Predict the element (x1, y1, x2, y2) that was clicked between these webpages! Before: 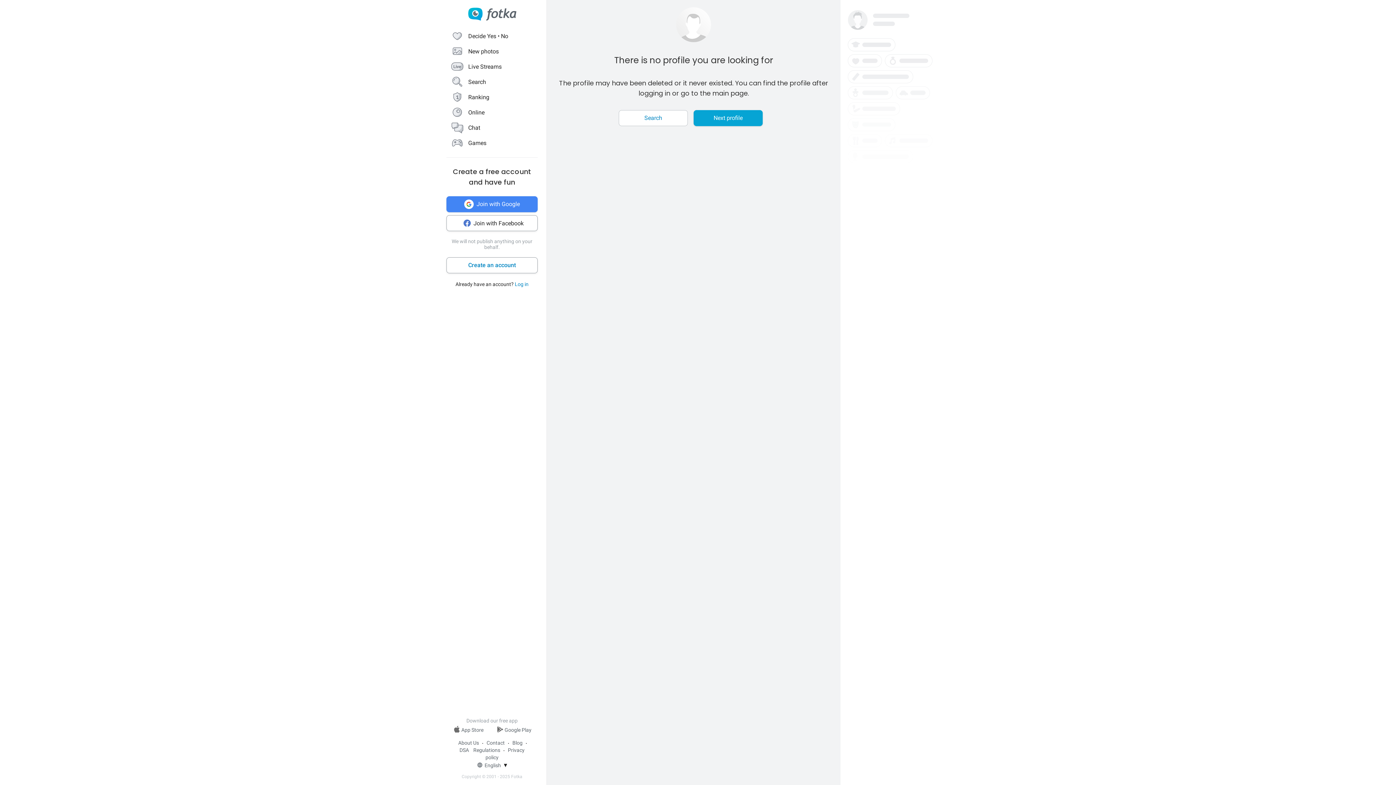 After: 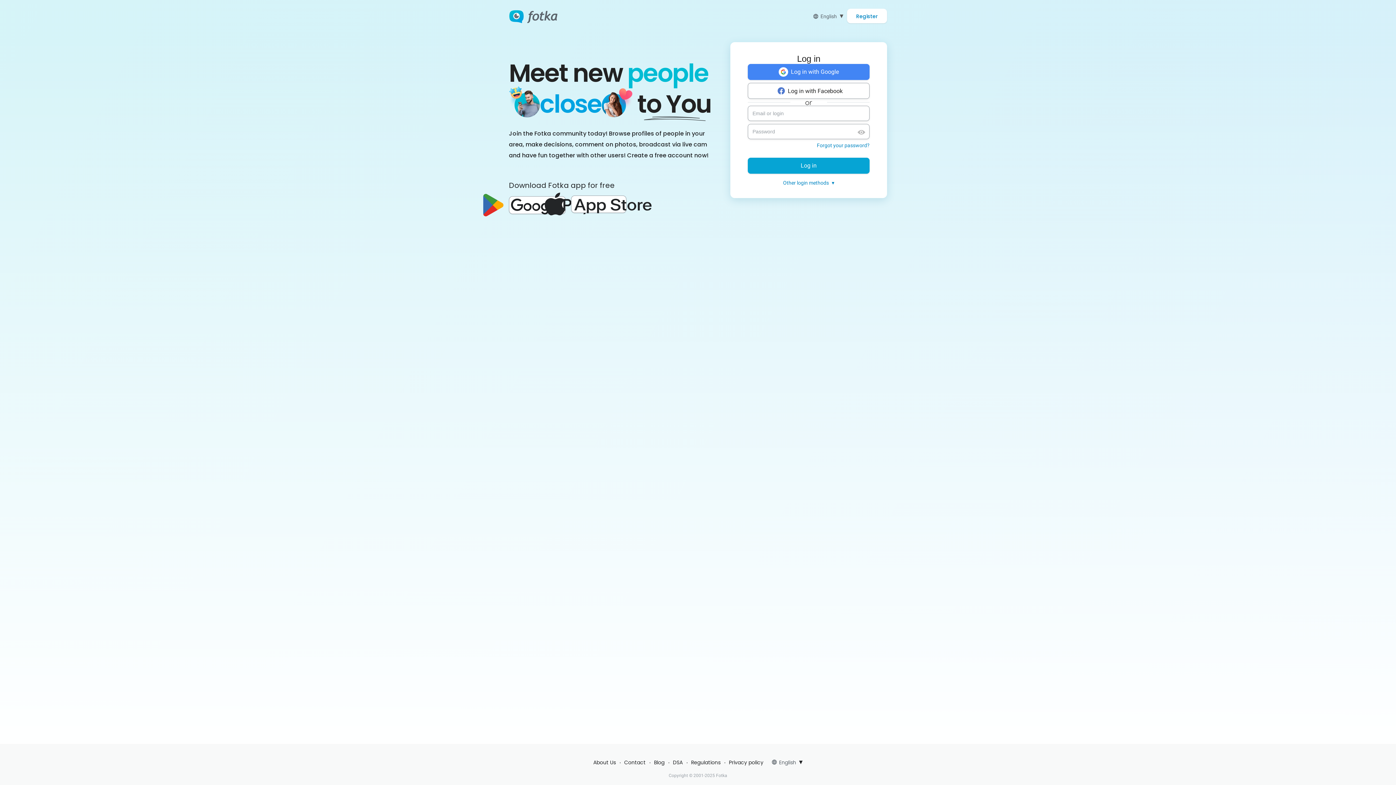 Action: bbox: (446, 120, 537, 135) label: Chat